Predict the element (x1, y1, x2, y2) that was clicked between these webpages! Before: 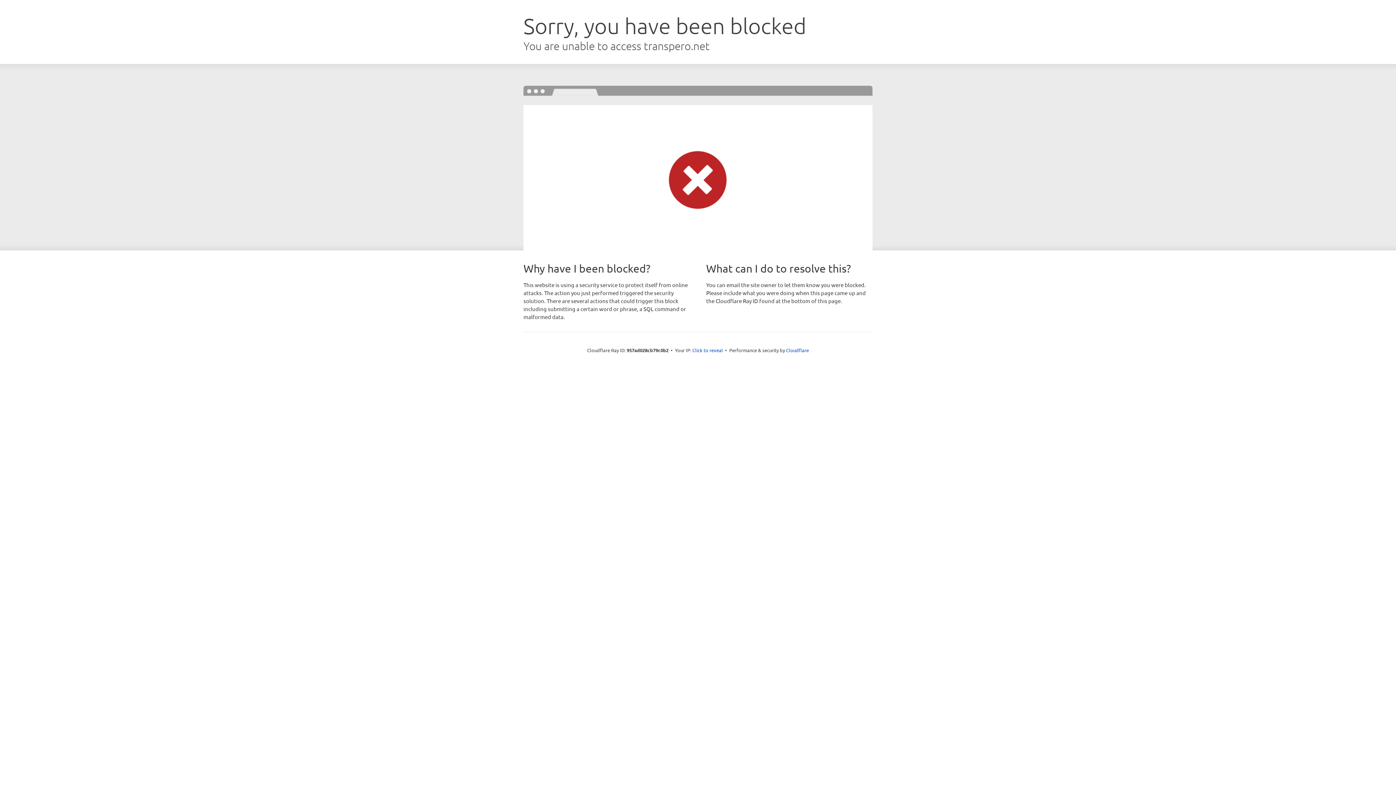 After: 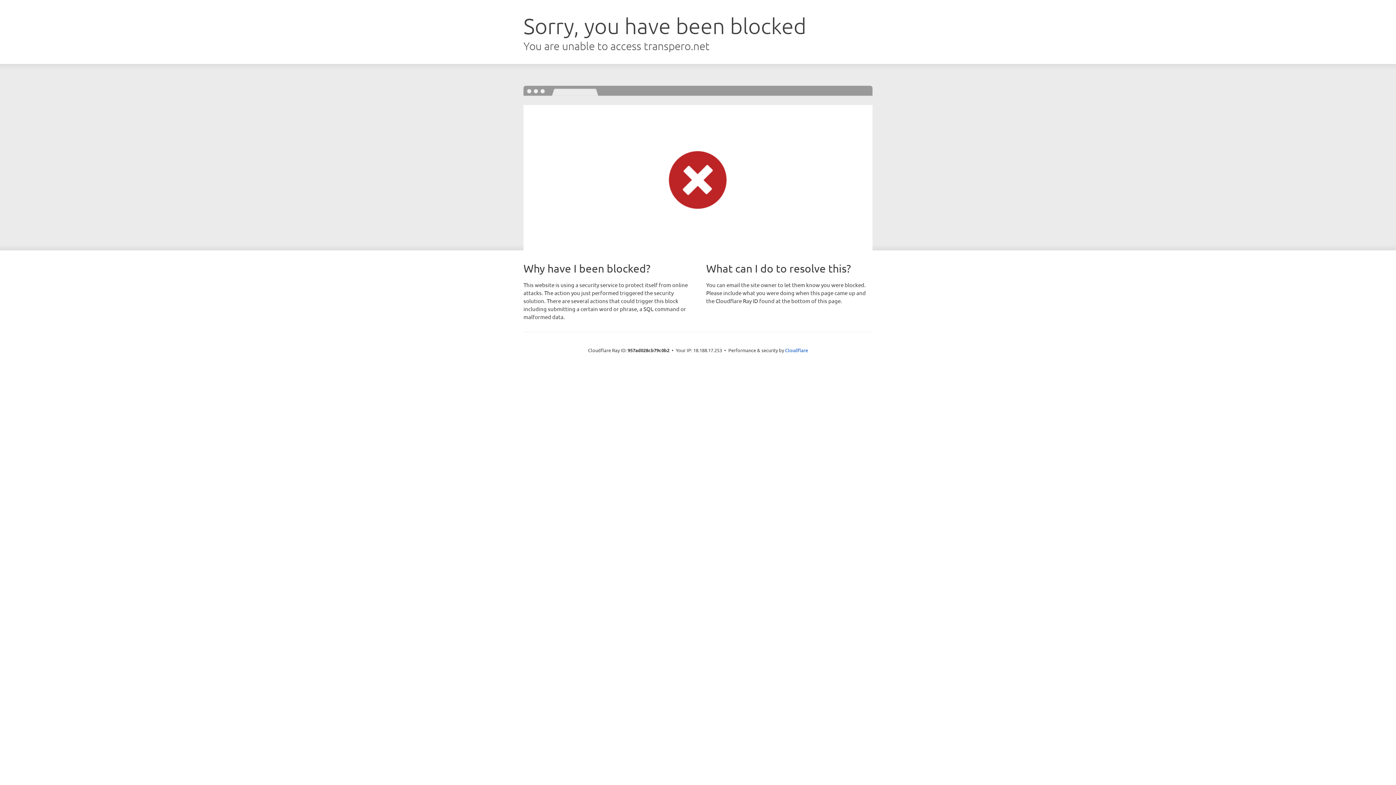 Action: label: Click to reveal bbox: (692, 346, 723, 353)